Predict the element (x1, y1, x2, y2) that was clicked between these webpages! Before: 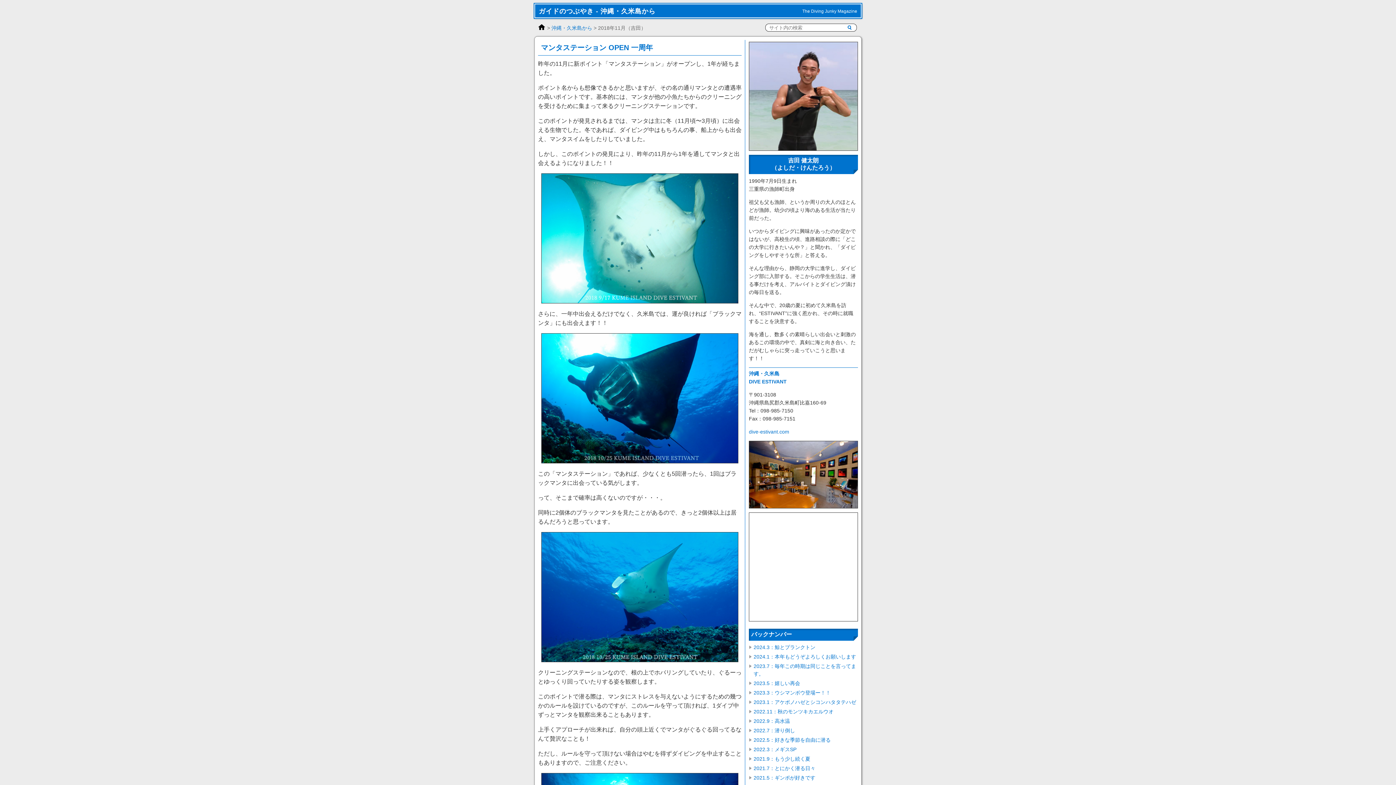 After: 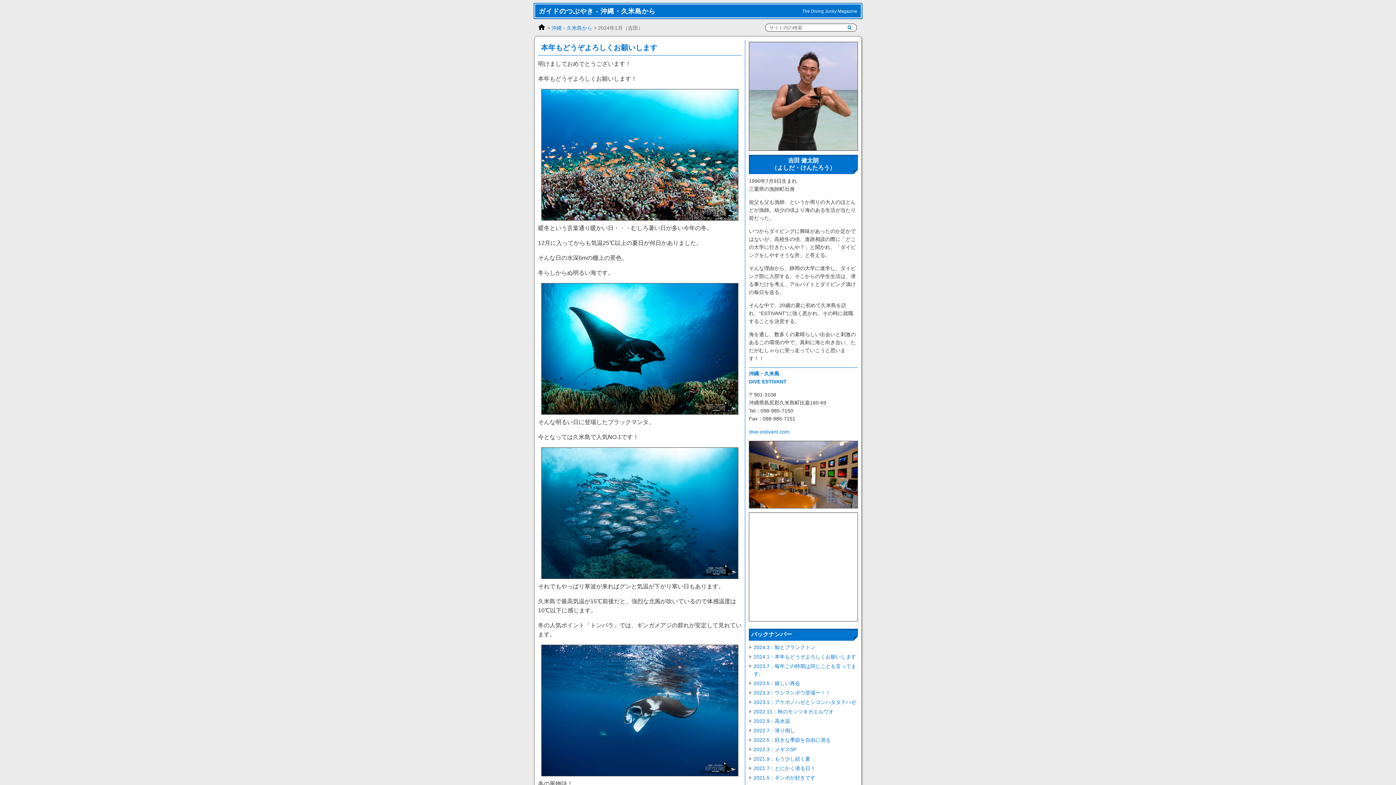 Action: label: 2024.1：本年もどうぞよろしくお願いします bbox: (753, 654, 856, 659)